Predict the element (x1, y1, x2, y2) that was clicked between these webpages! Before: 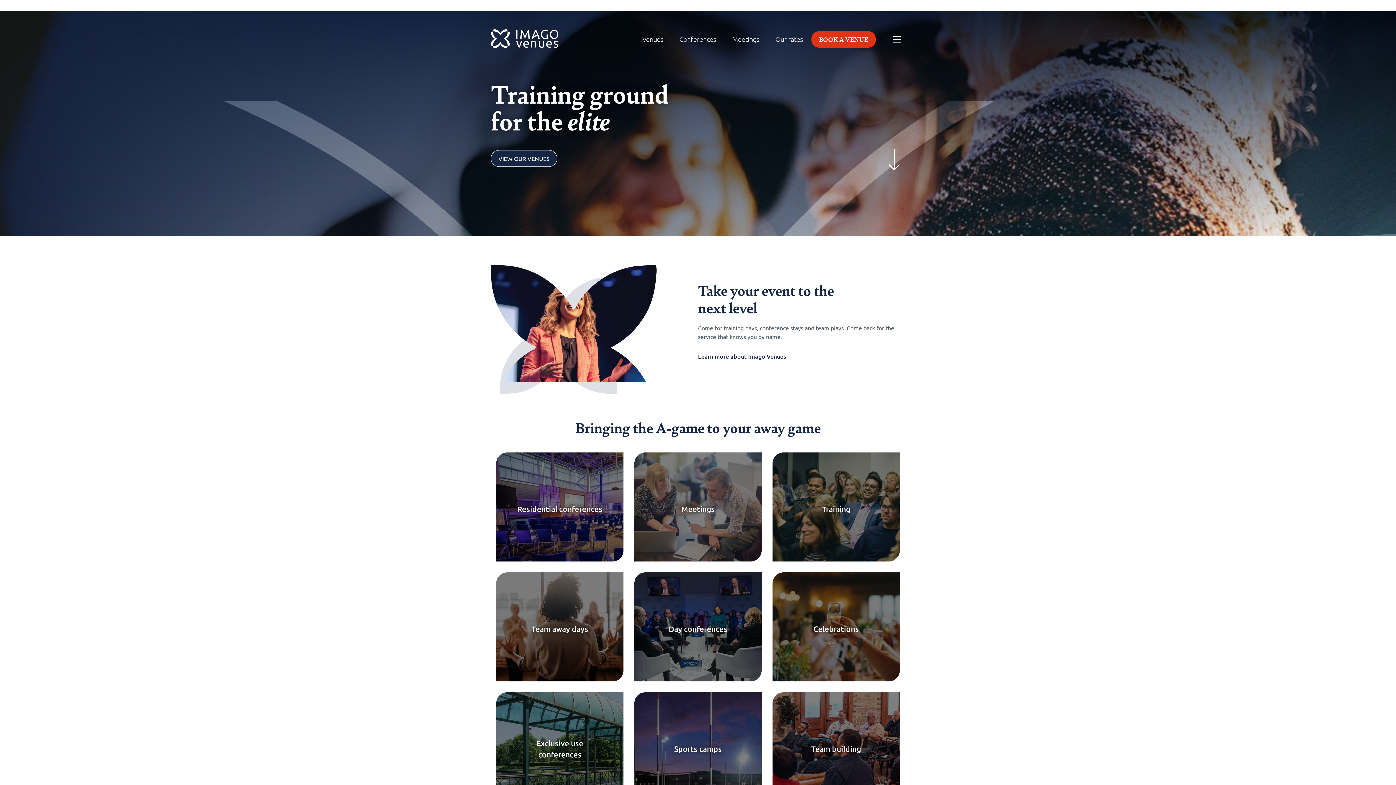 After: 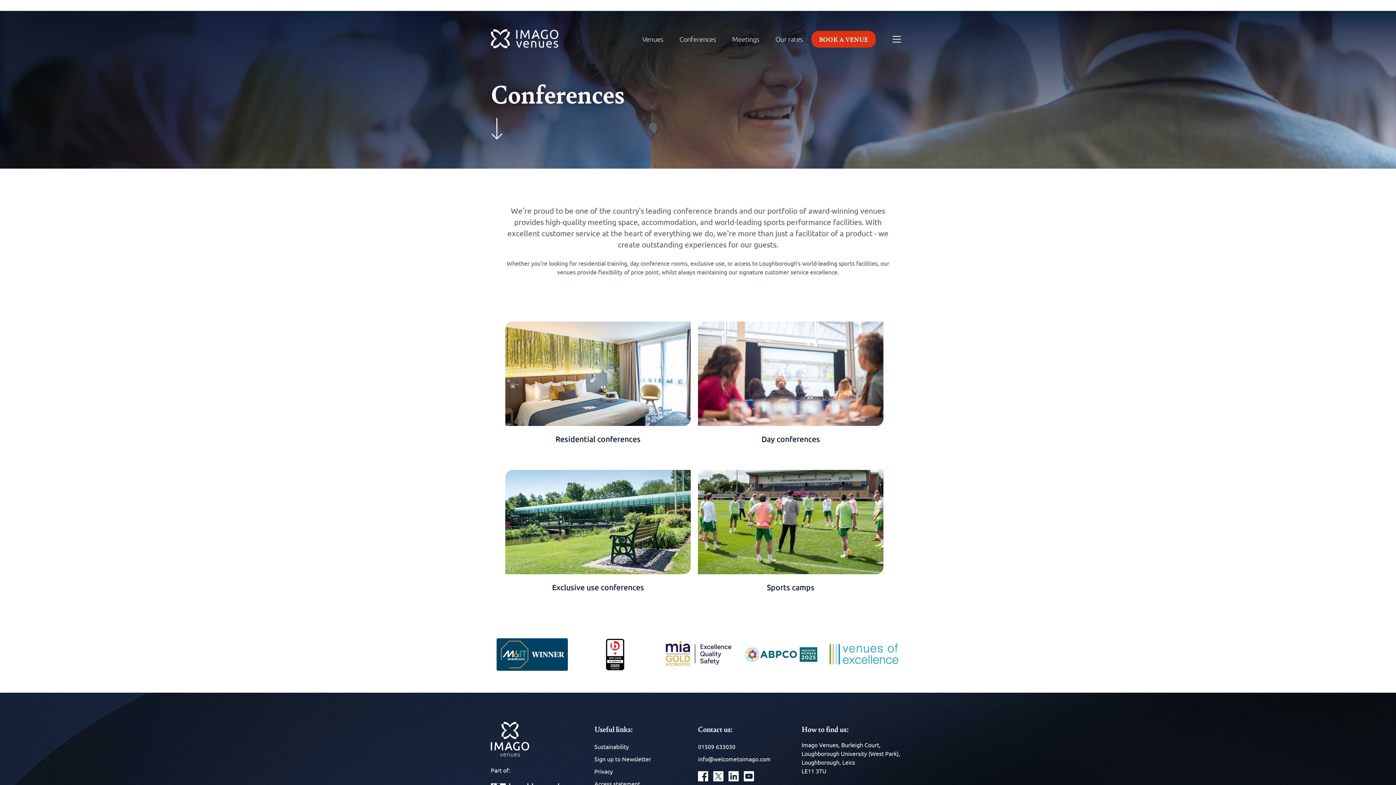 Action: bbox: (672, 30, 724, 47) label: Conferences